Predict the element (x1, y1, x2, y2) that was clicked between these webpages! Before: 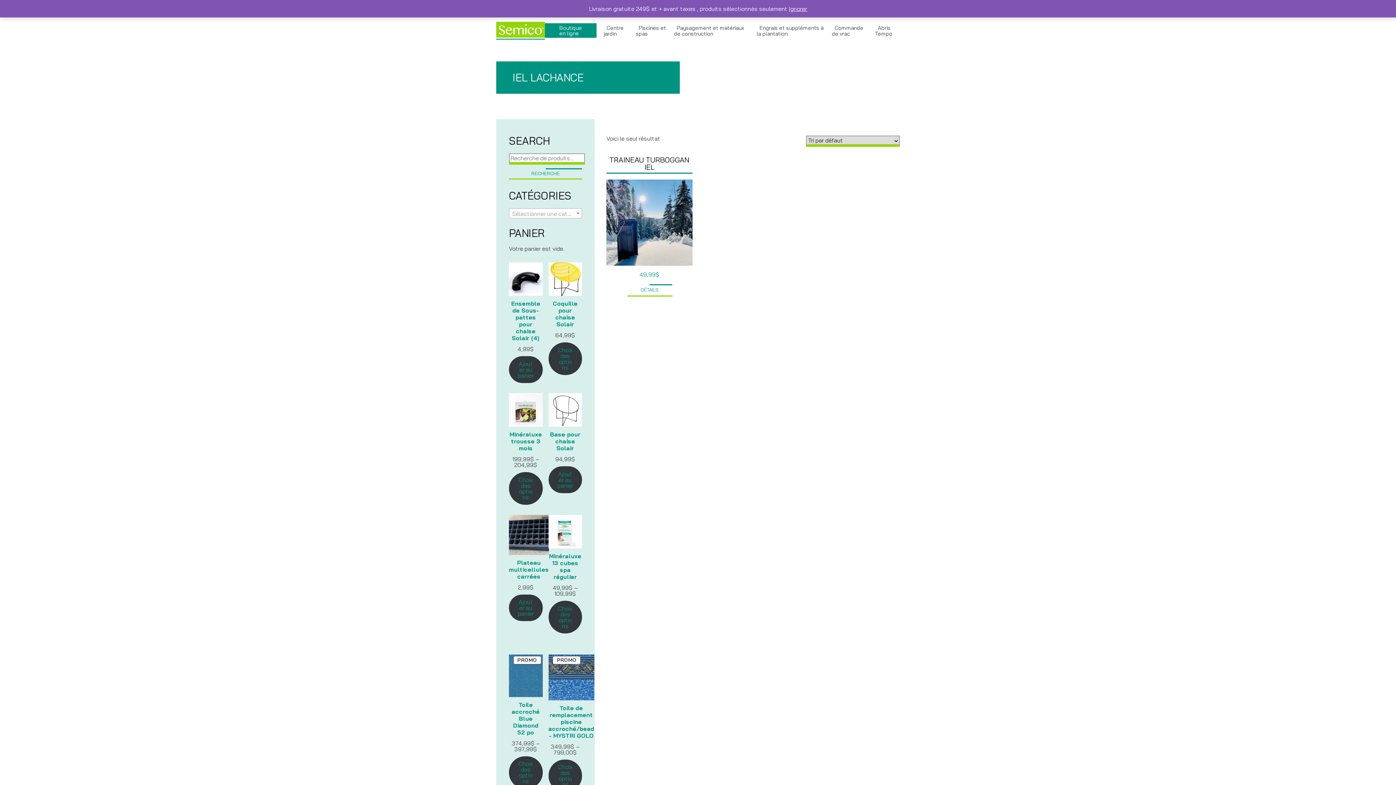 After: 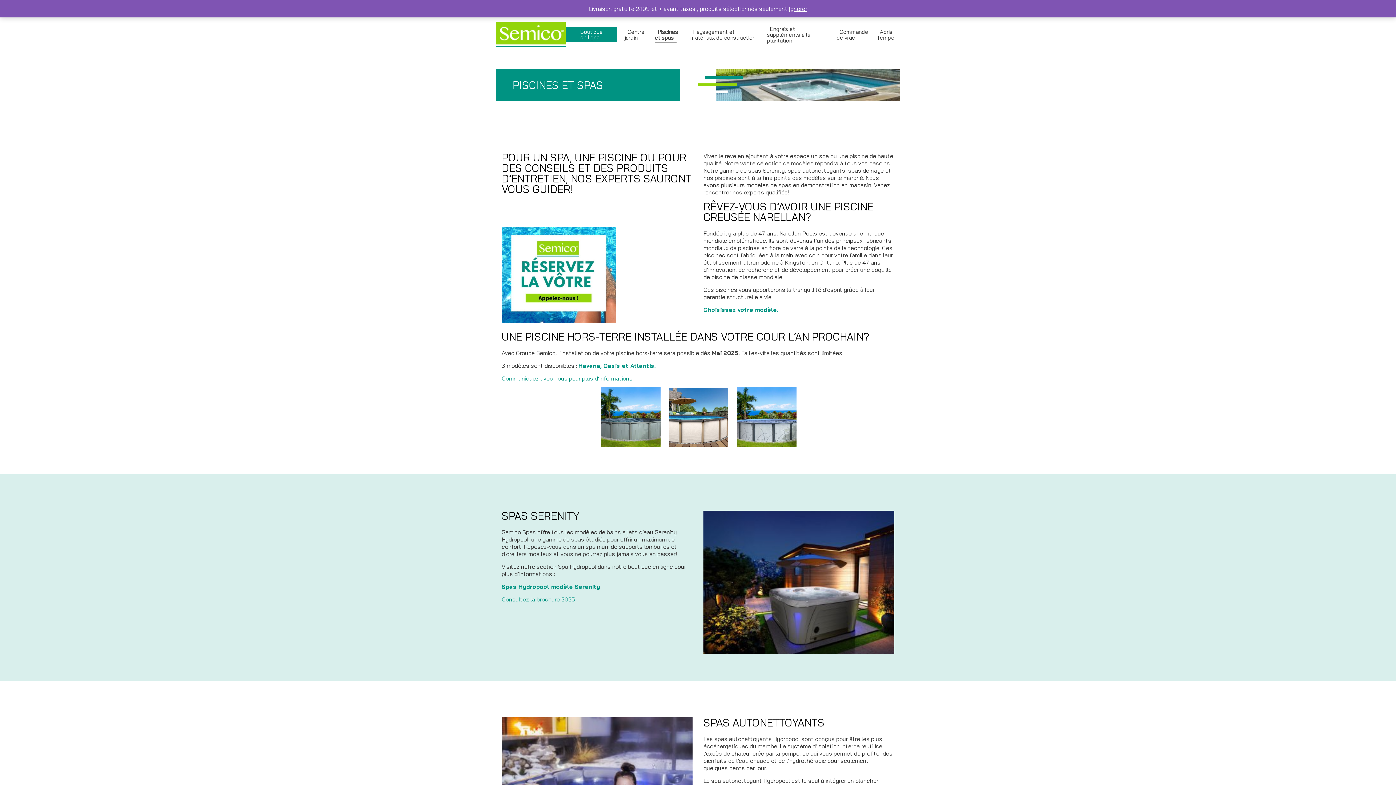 Action: bbox: (635, 23, 666, 38) label: Piscines et spas